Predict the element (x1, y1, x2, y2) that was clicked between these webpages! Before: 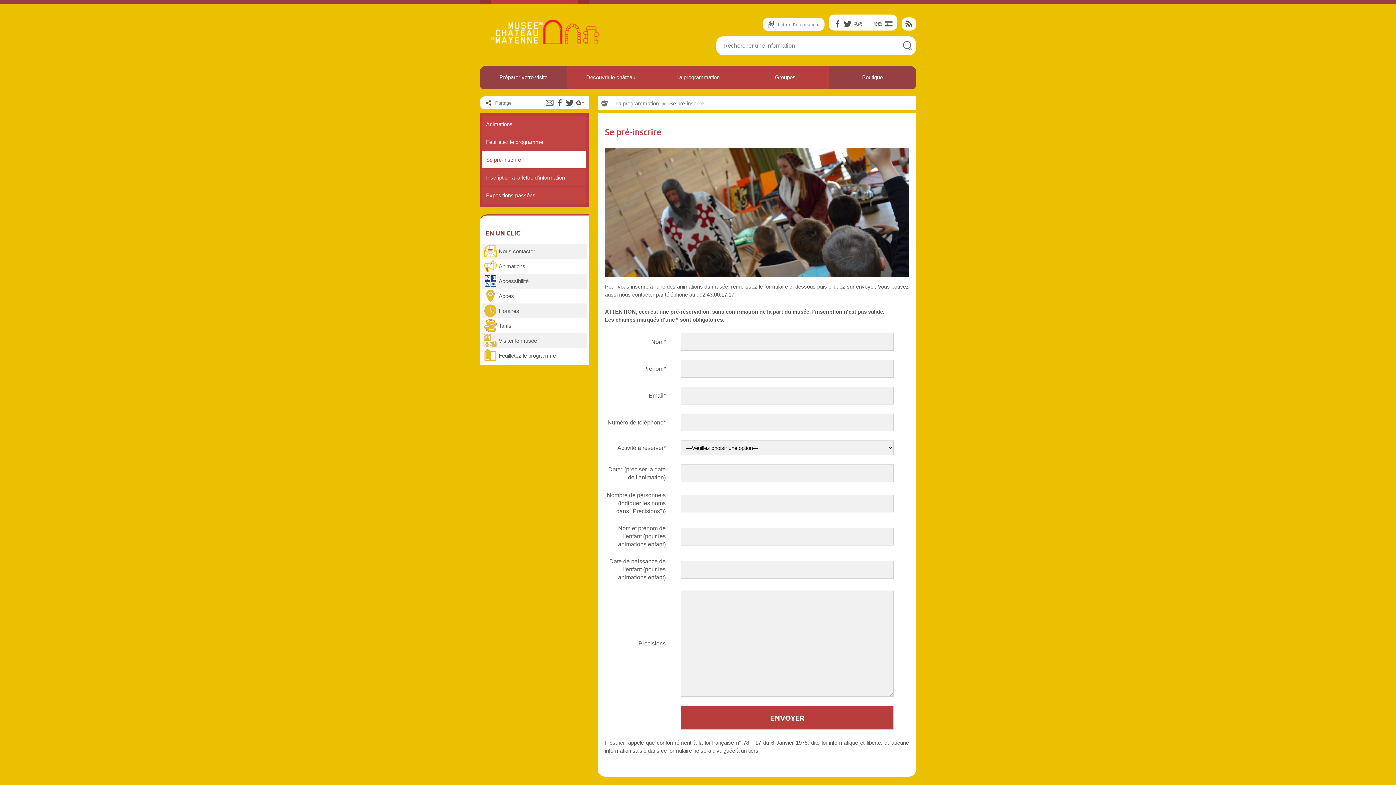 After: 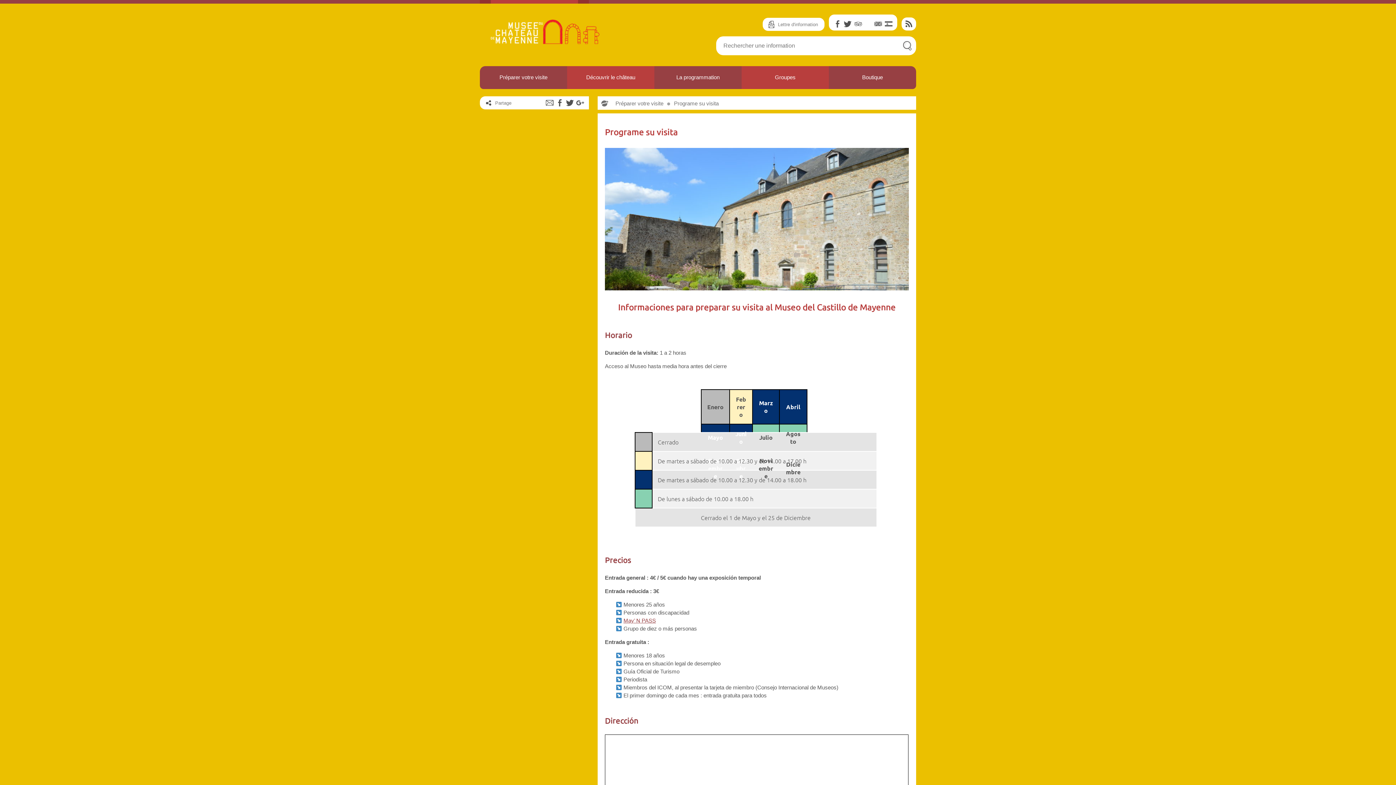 Action: label: Es bbox: (884, 19, 893, 28)